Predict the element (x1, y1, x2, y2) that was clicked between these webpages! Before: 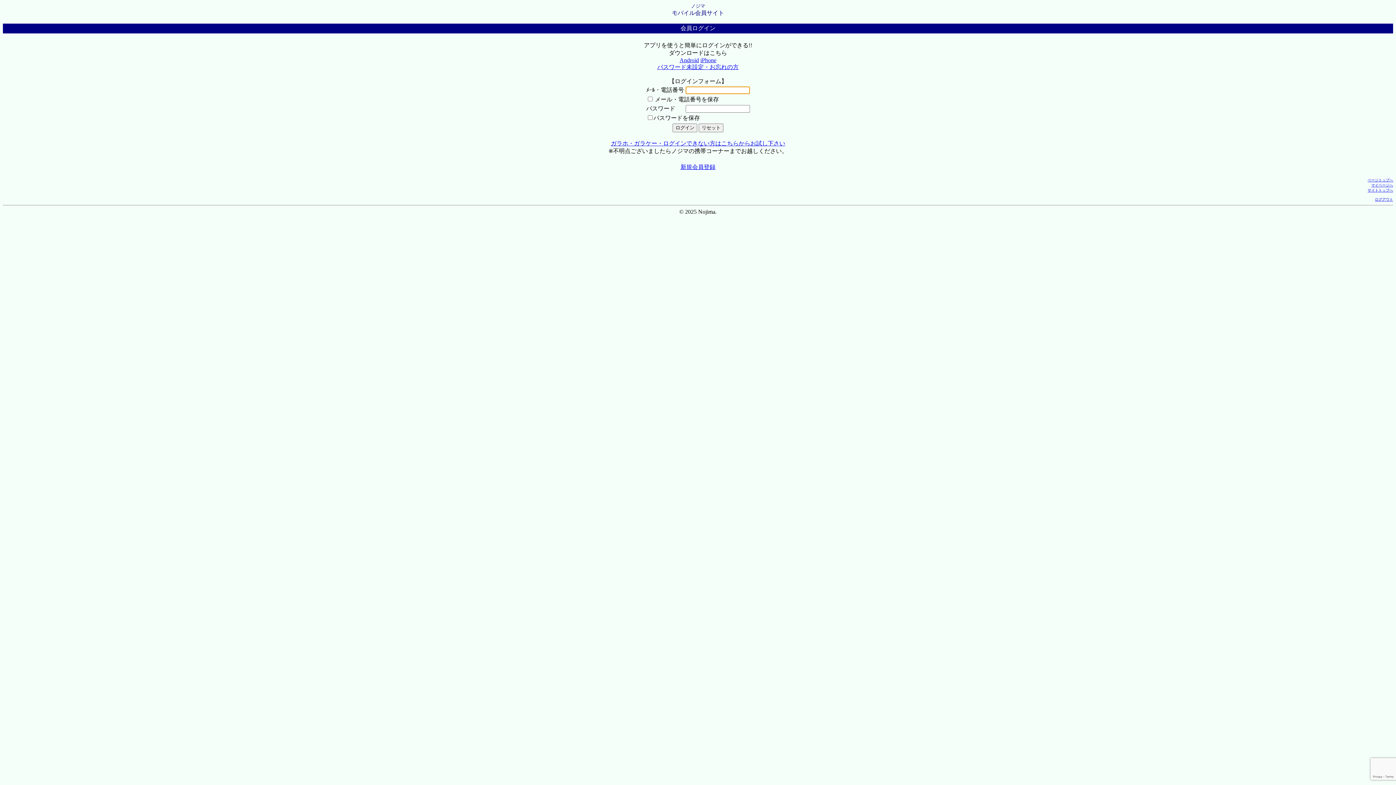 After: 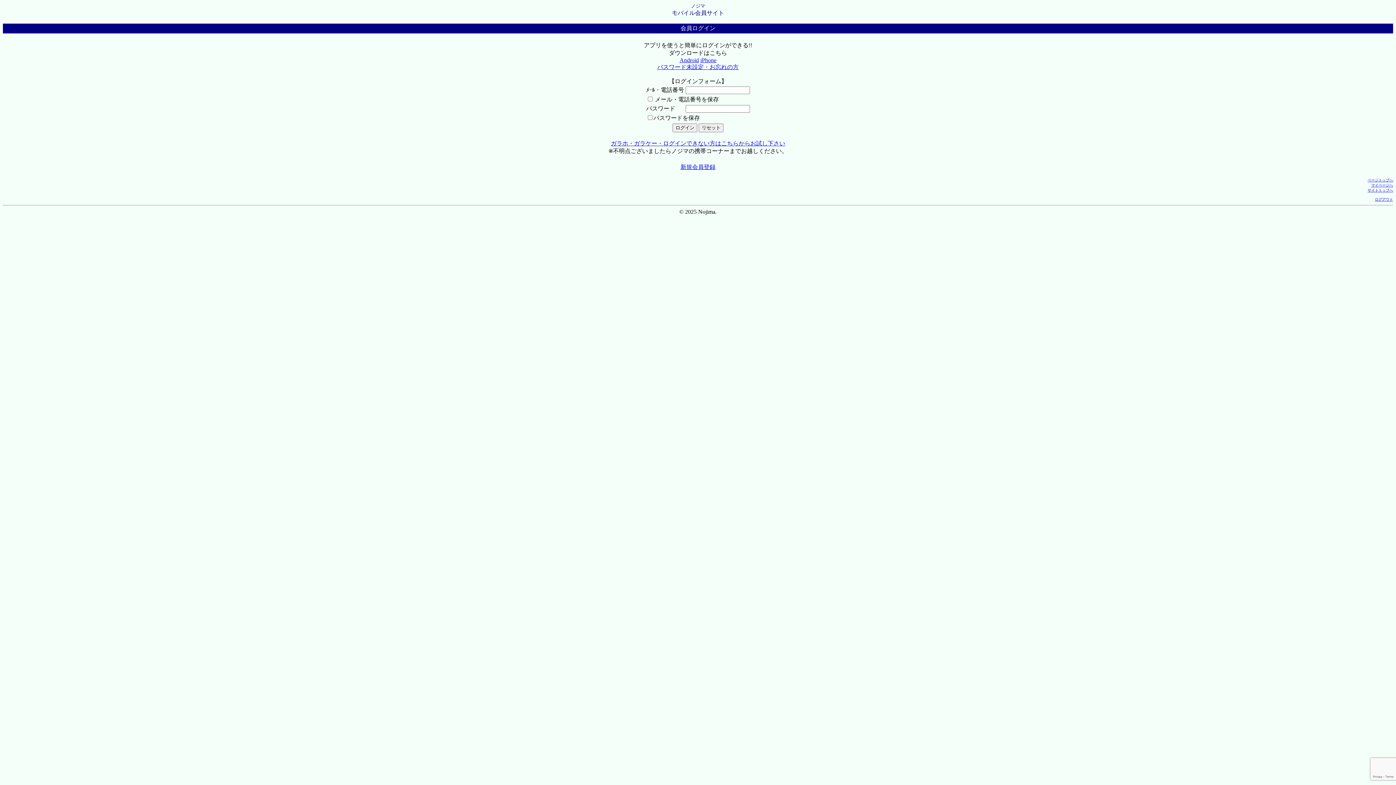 Action: bbox: (672, 9, 724, 16) label: モバイル会員サイト